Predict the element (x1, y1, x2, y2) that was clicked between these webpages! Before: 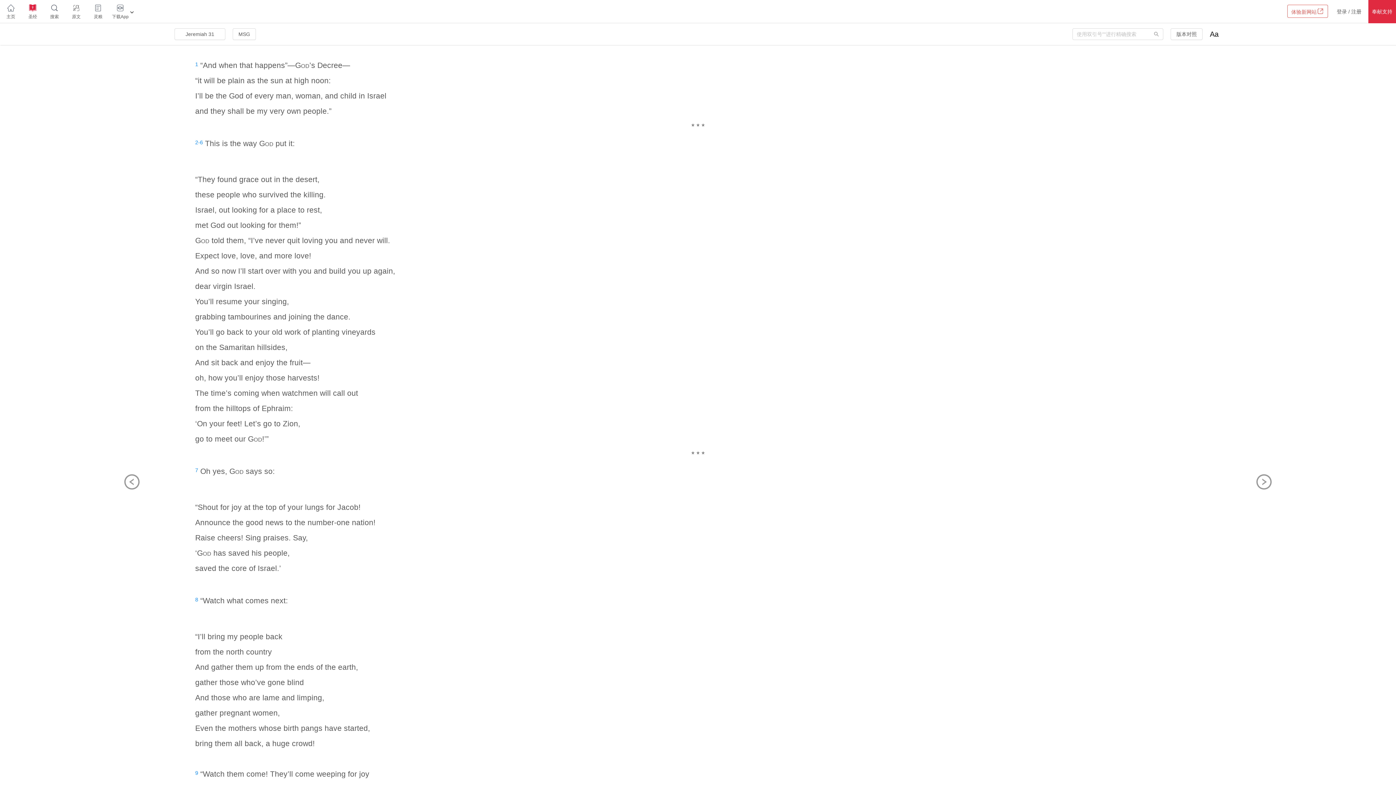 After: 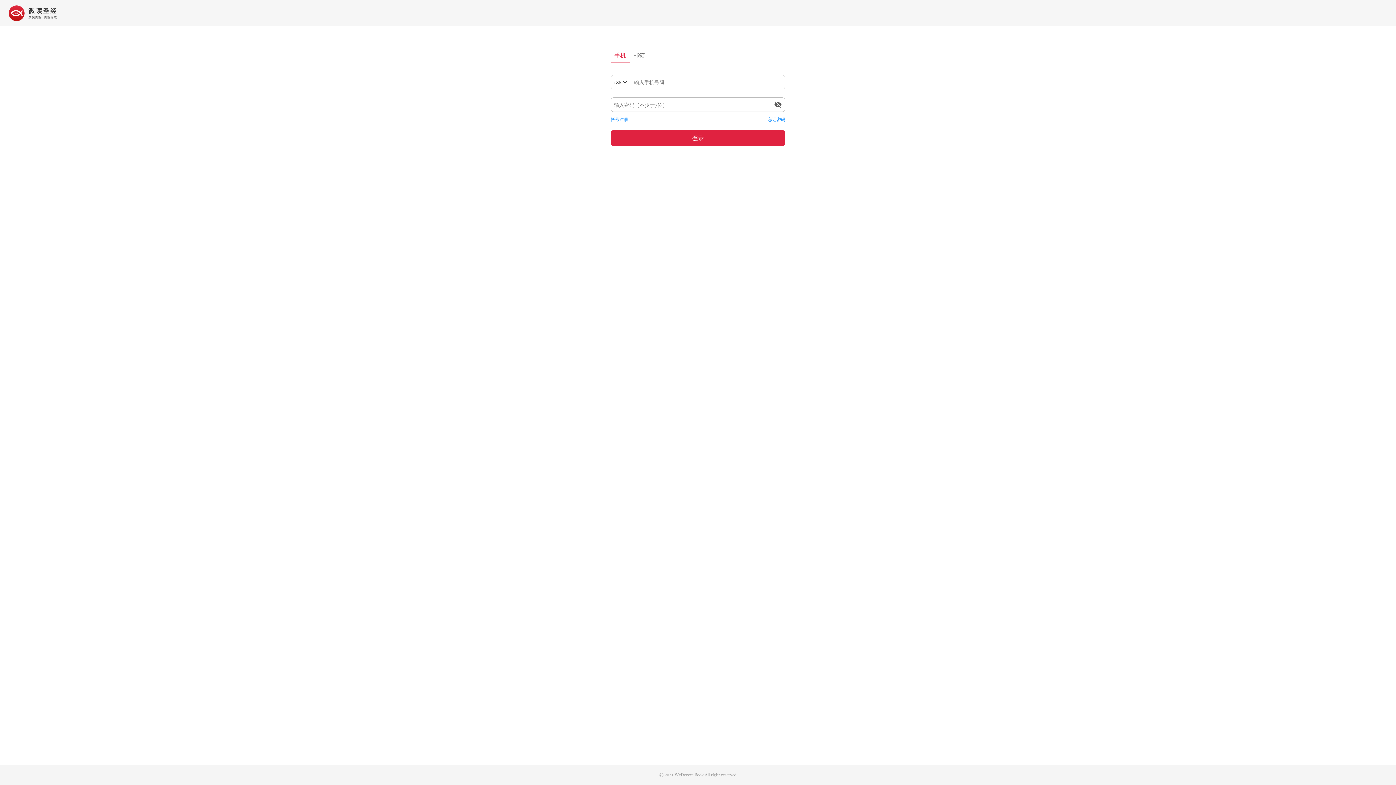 Action: label: 登录 bbox: (1337, 8, 1347, 14)